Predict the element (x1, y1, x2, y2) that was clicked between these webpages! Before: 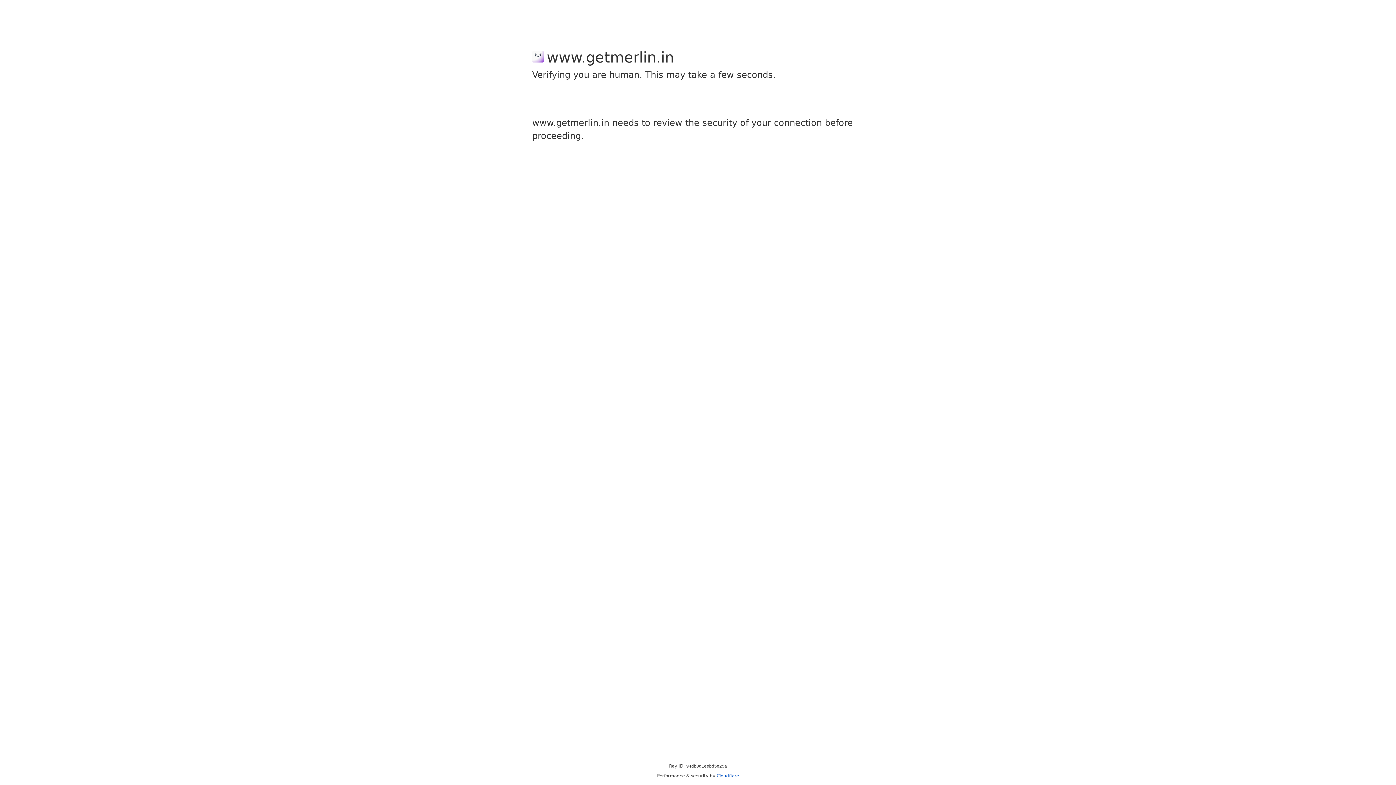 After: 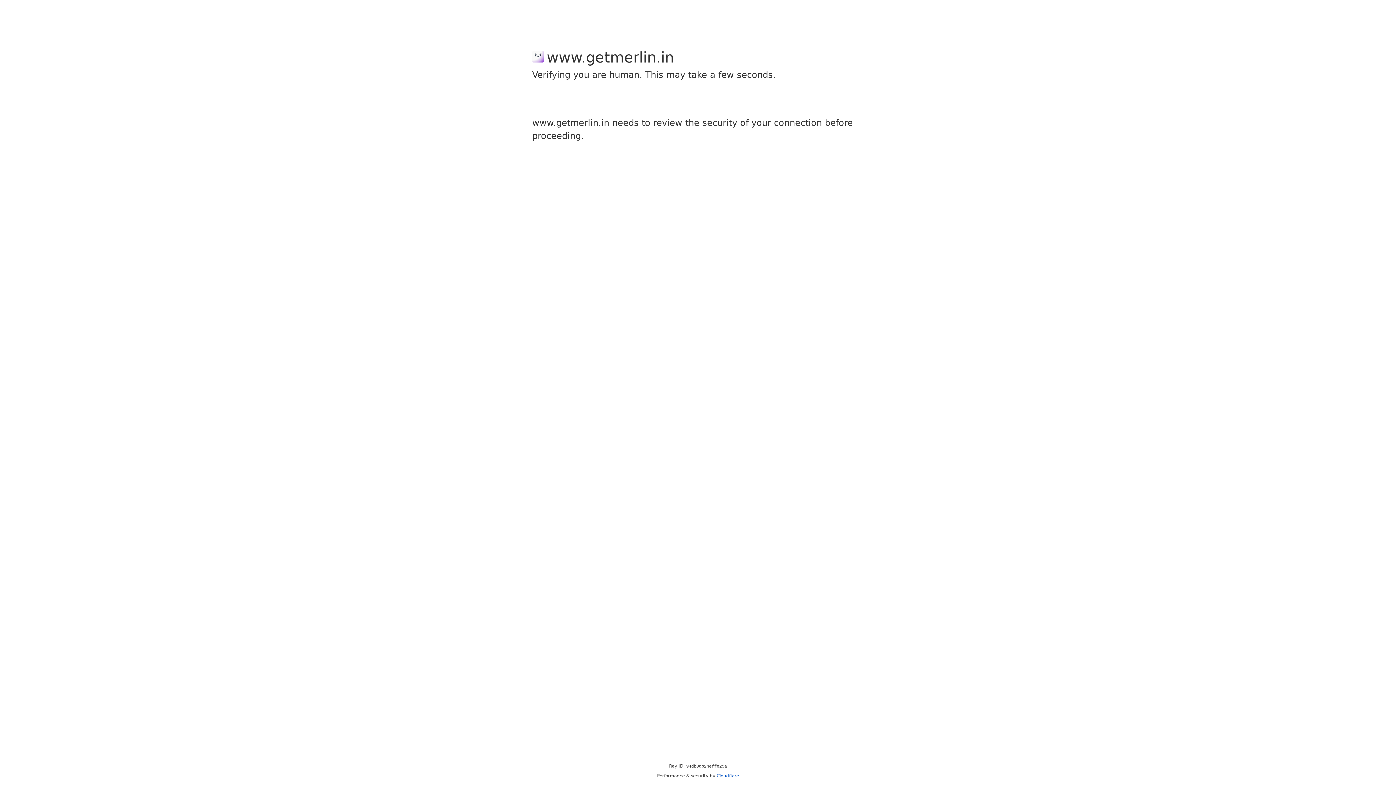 Action: bbox: (716, 773, 739, 778) label: Cloudflare